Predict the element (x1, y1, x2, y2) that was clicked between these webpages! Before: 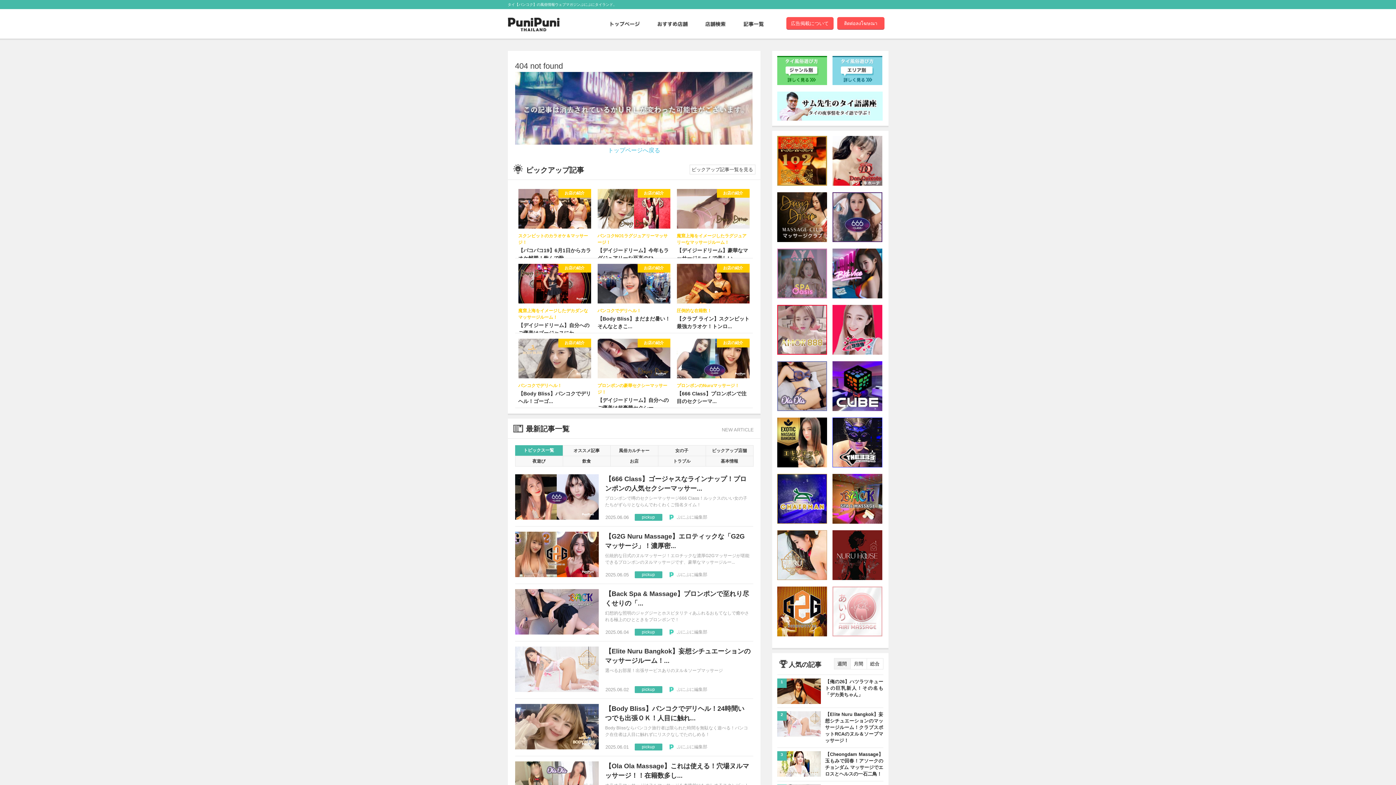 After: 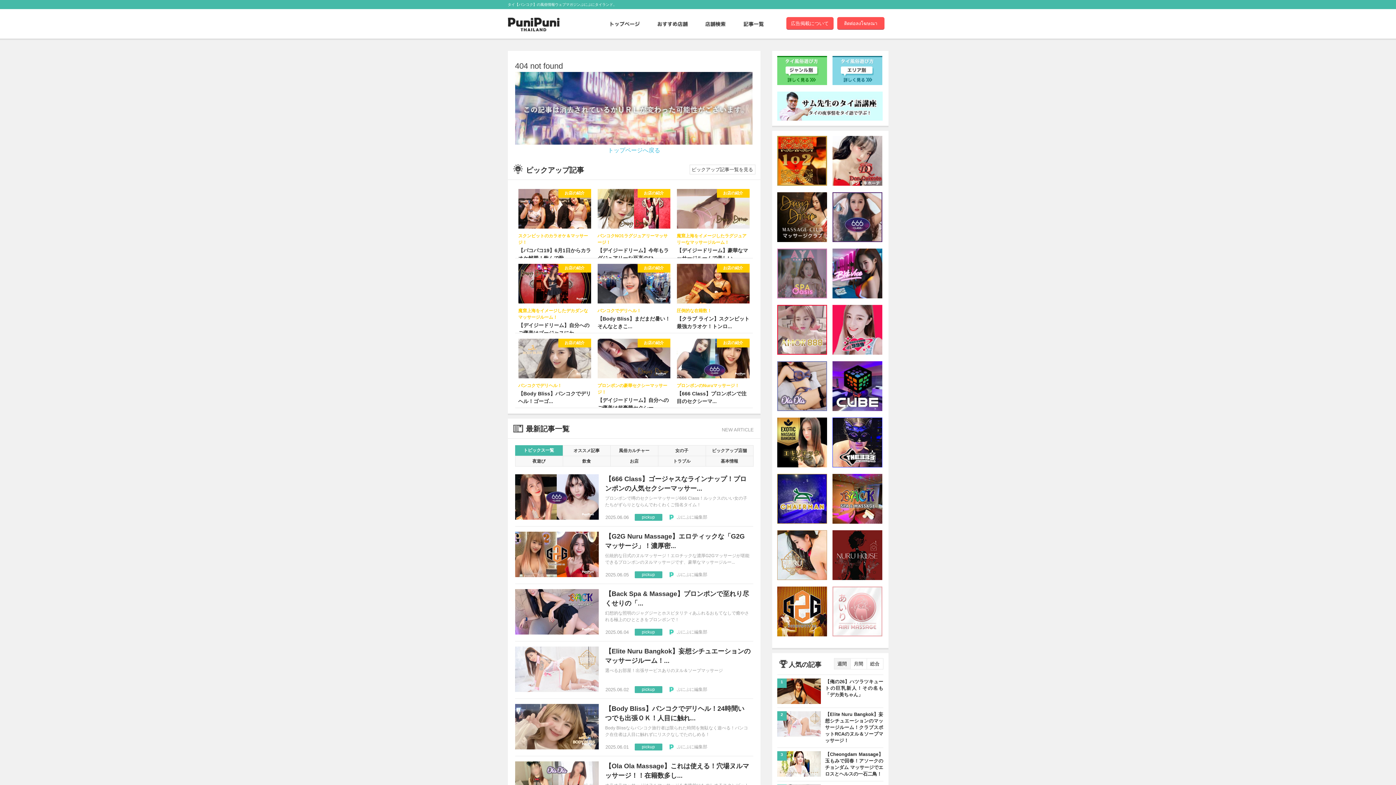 Action: bbox: (515, 445, 562, 456) label: トピックス一覧